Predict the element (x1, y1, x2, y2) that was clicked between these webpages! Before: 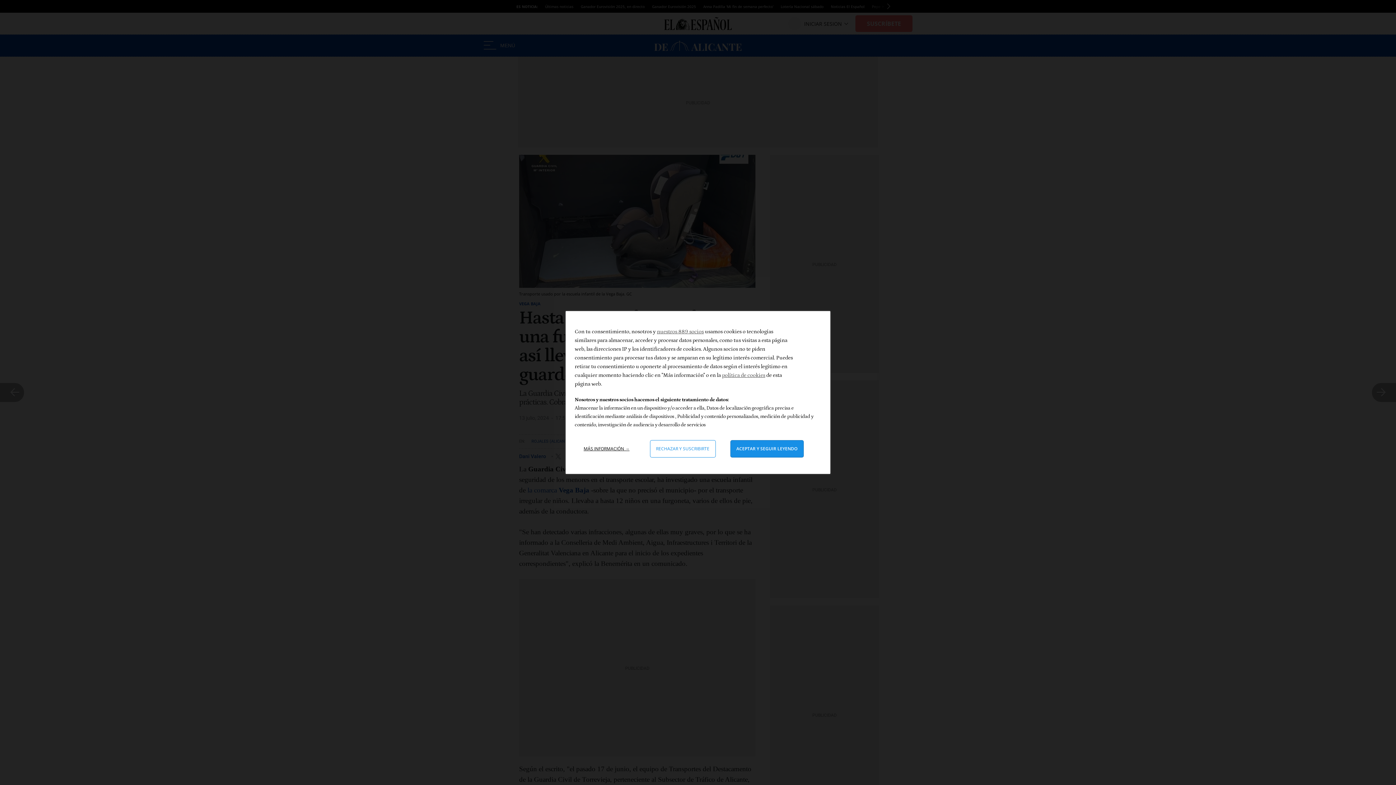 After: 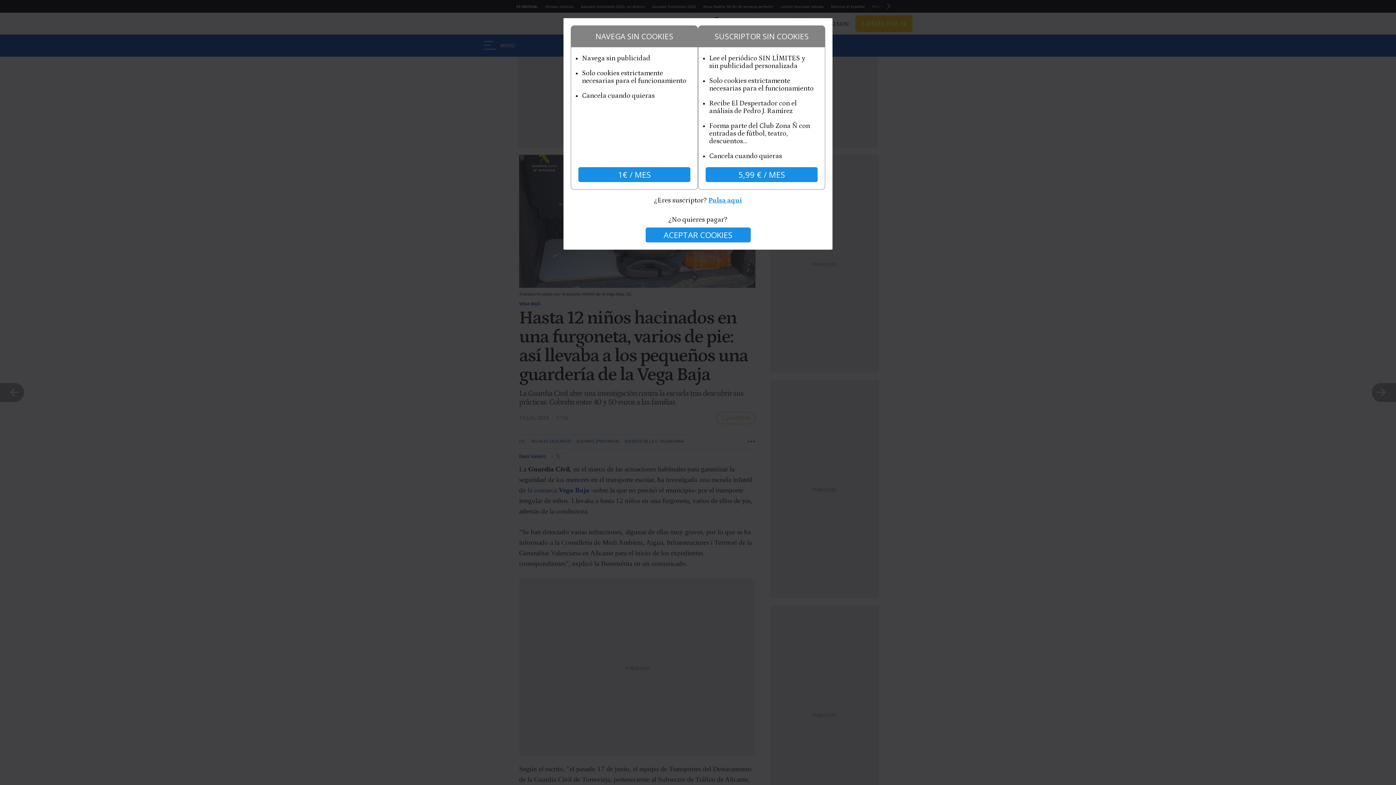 Action: bbox: (650, 440, 715, 457) label: Rechazar y cerrar: Denegar nuestro procesamiento de datos y cerrar